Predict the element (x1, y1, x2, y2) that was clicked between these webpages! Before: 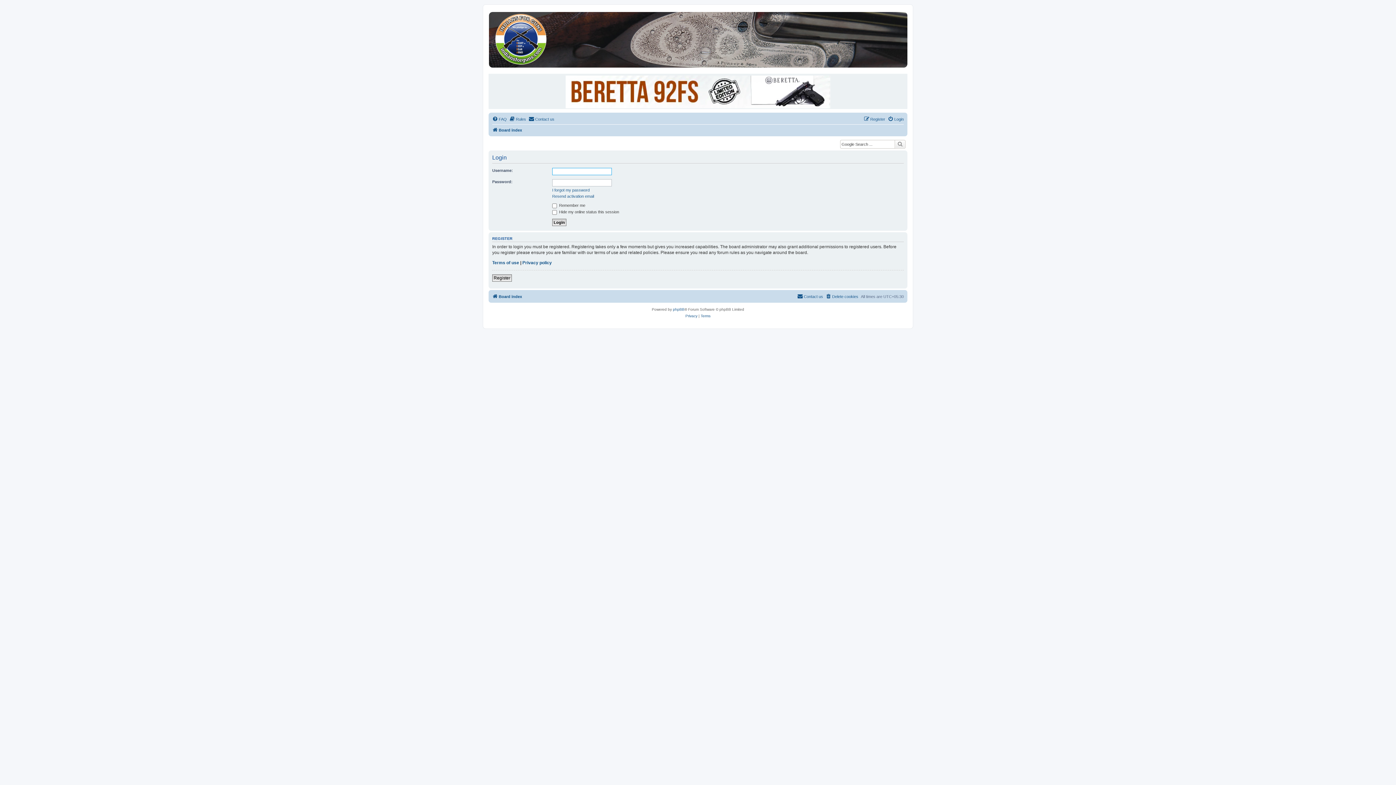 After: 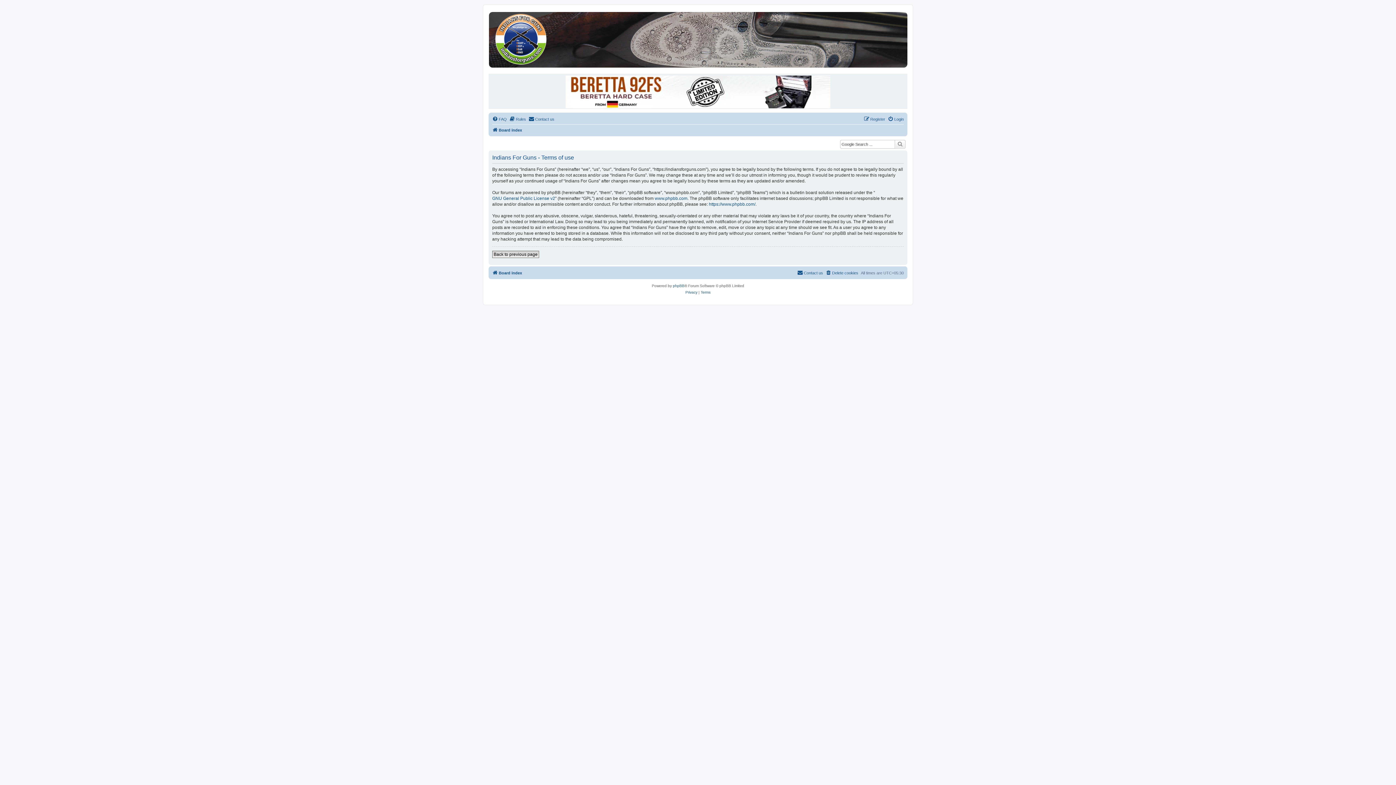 Action: bbox: (700, 313, 710, 319) label: Terms